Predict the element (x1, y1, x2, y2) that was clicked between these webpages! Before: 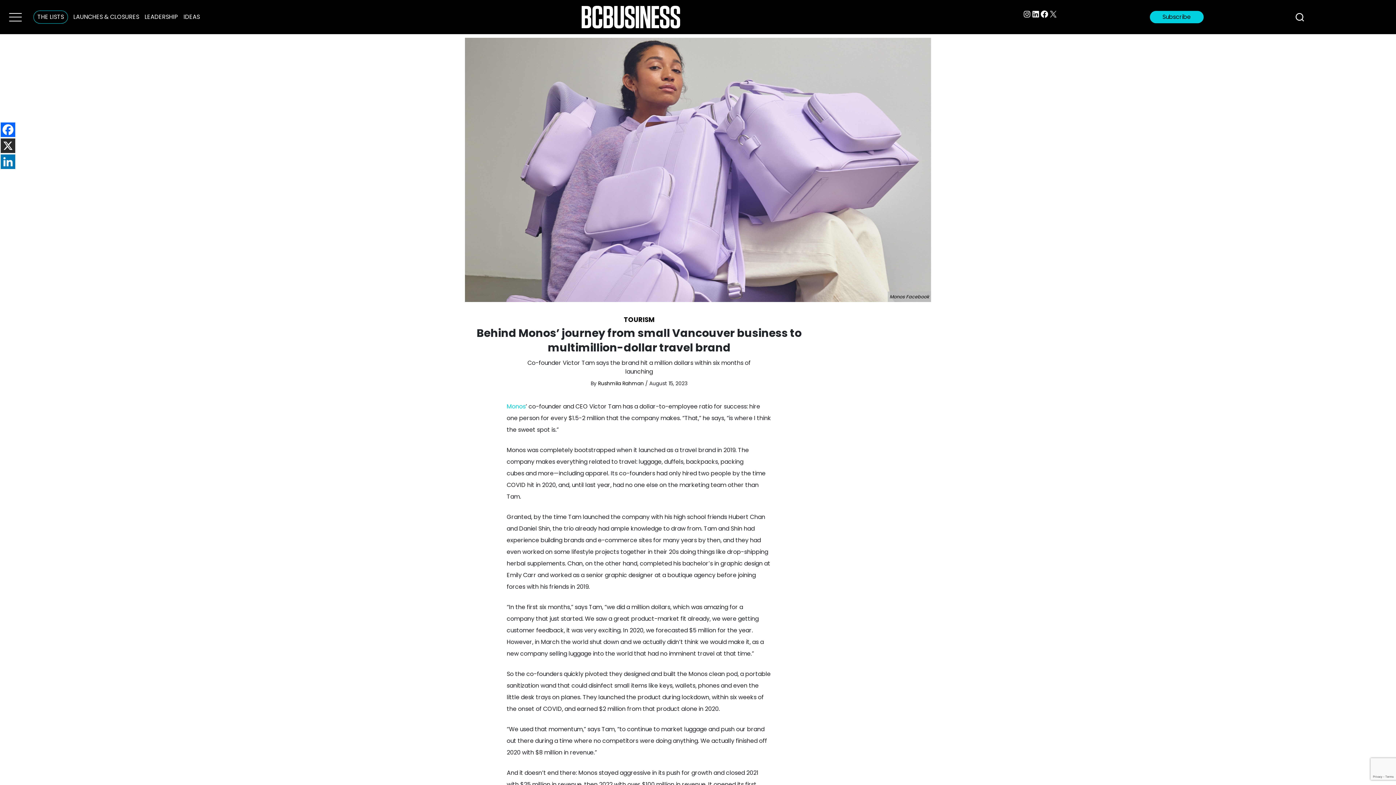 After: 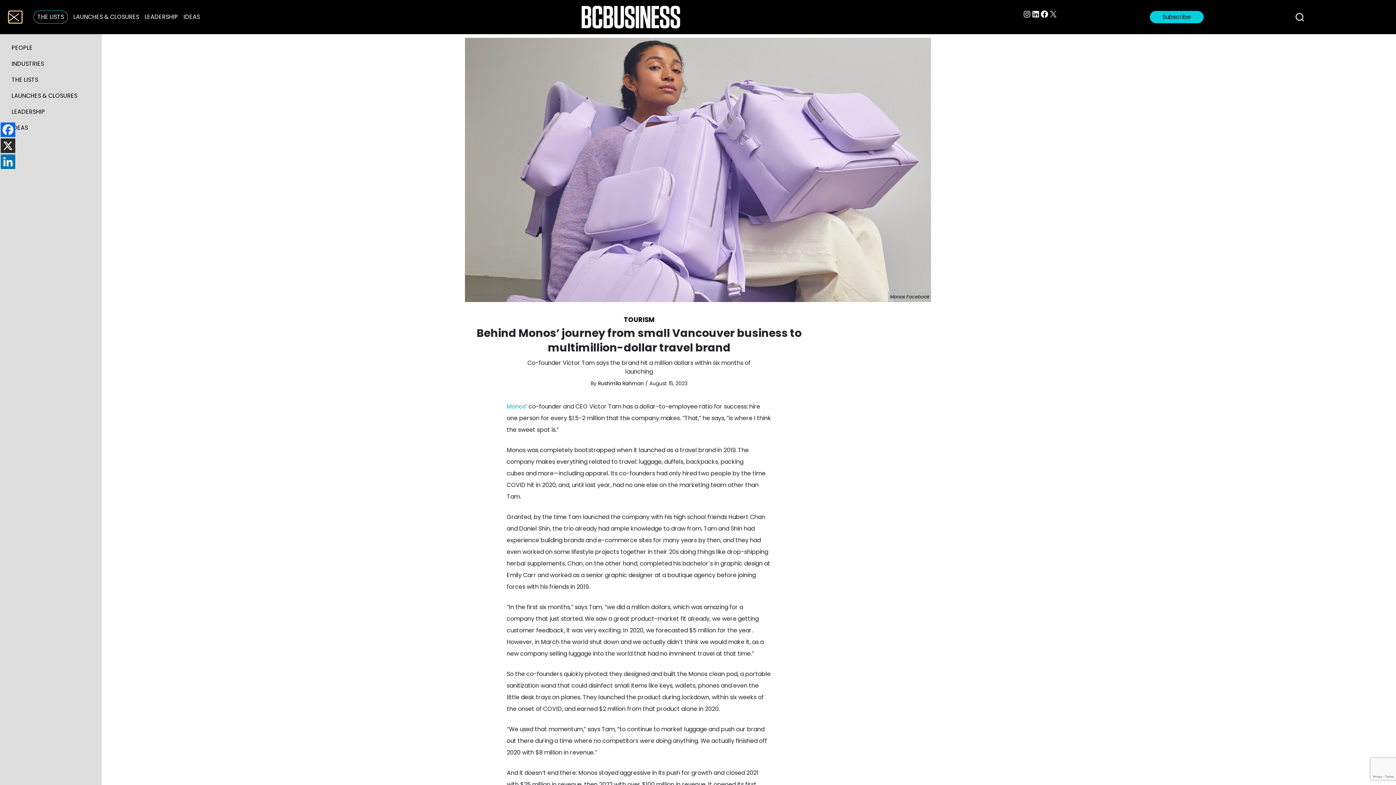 Action: bbox: (9, 11, 21, 22) label: Primary Navigation